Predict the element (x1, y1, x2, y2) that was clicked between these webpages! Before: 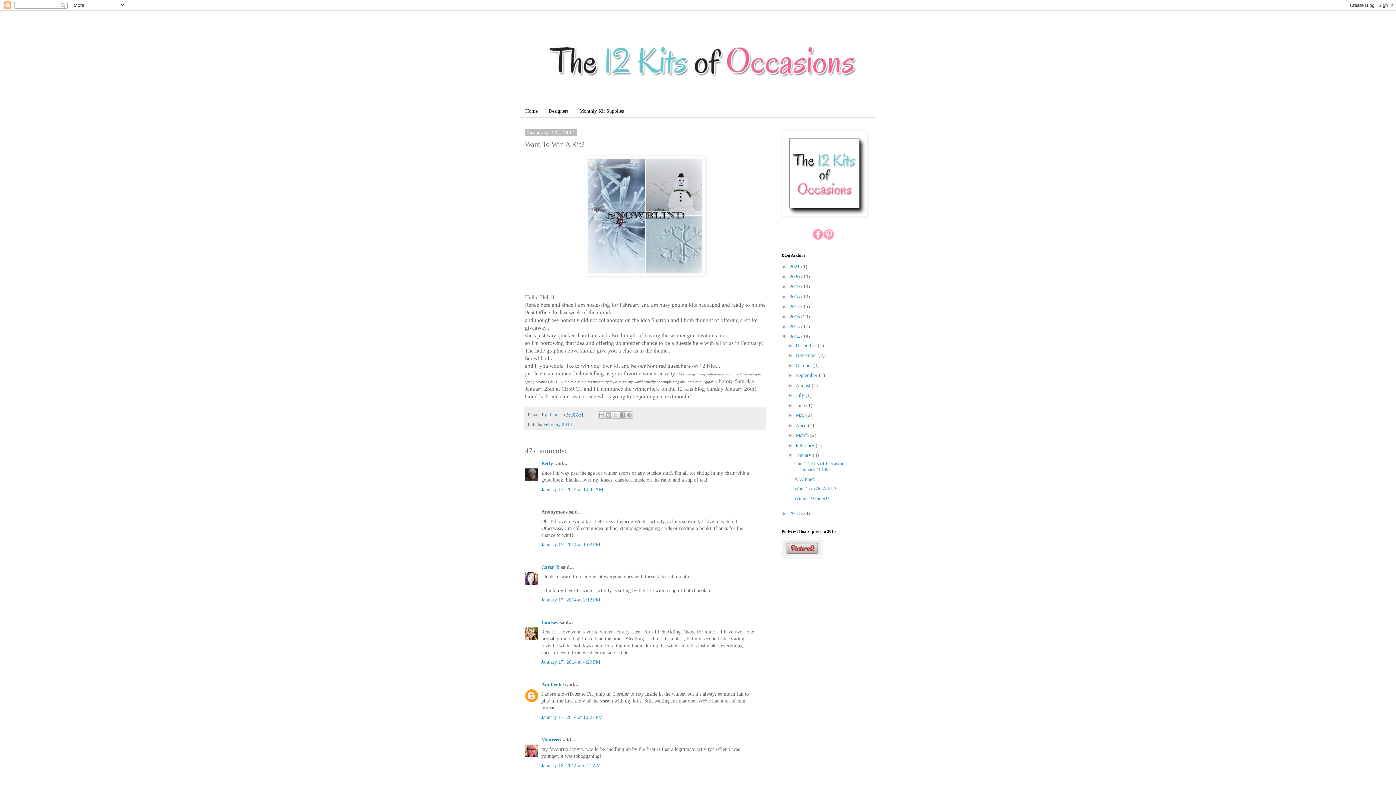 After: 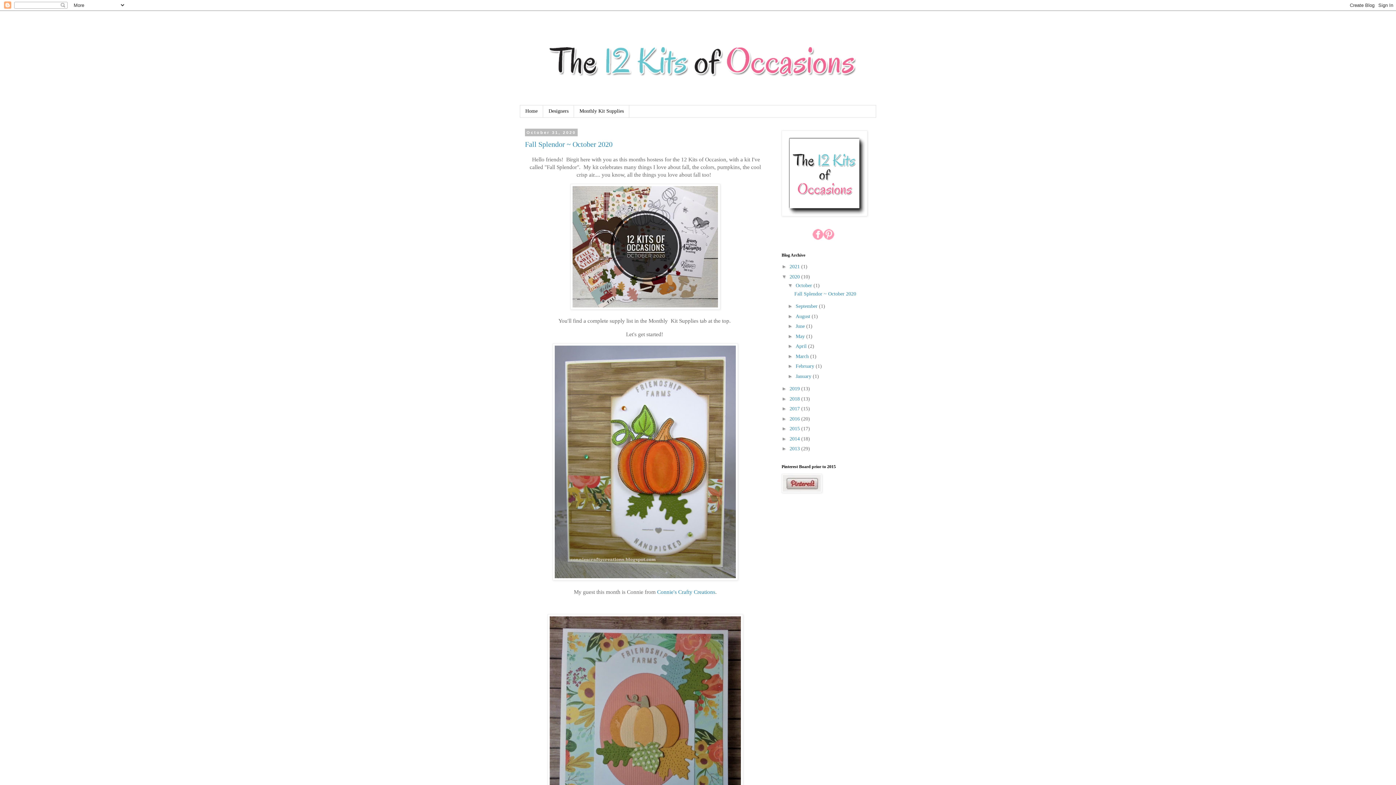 Action: bbox: (789, 274, 801, 279) label: 2020 